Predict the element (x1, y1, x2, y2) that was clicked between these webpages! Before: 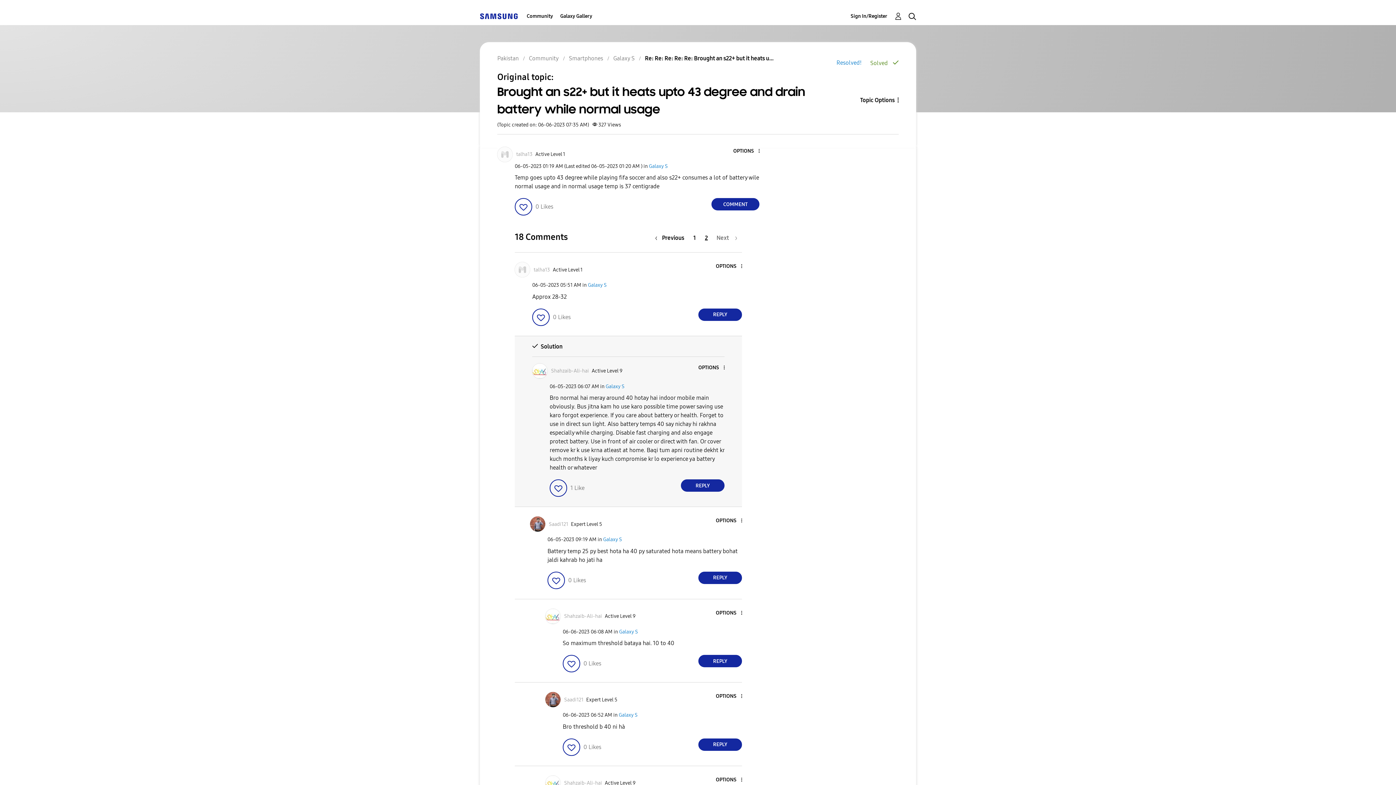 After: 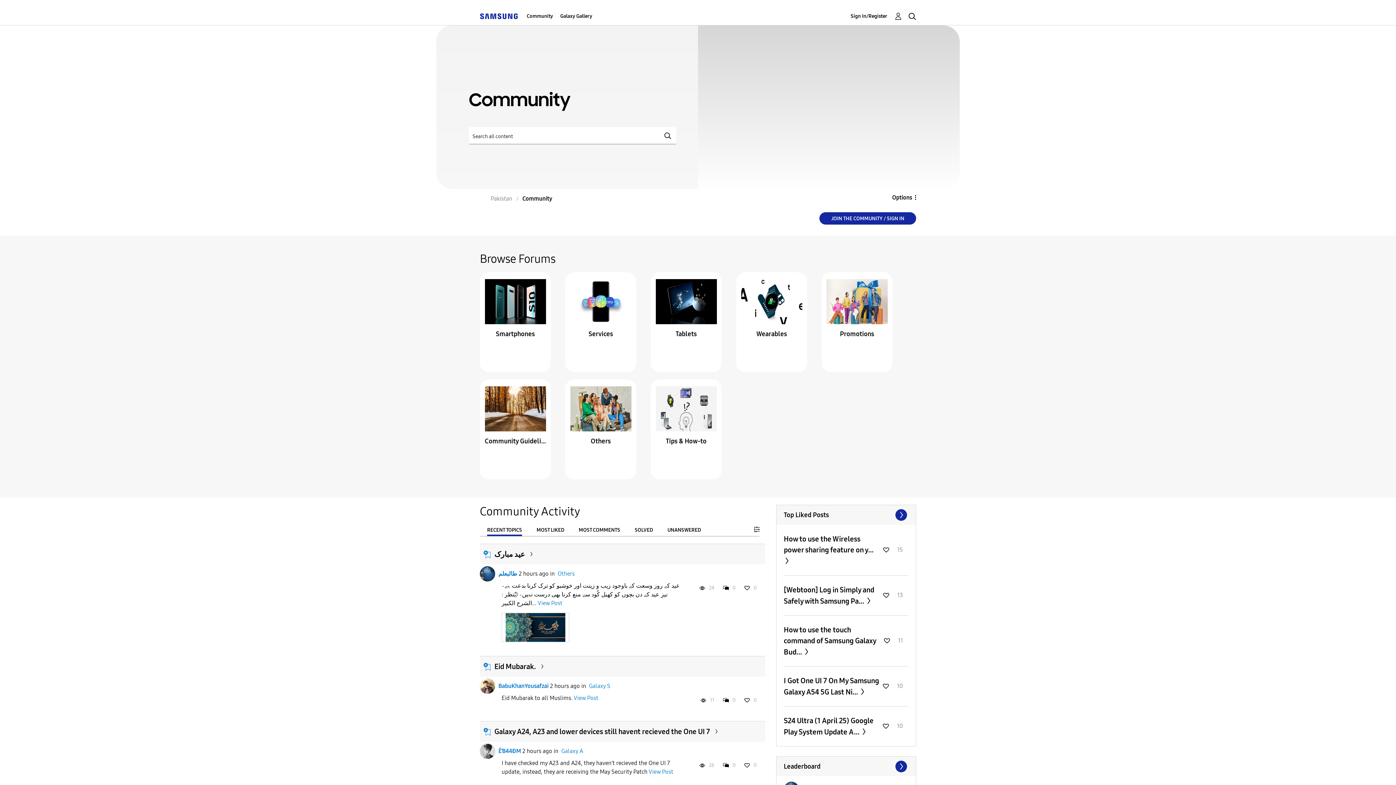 Action: label: Community bbox: (529, 54, 558, 61)